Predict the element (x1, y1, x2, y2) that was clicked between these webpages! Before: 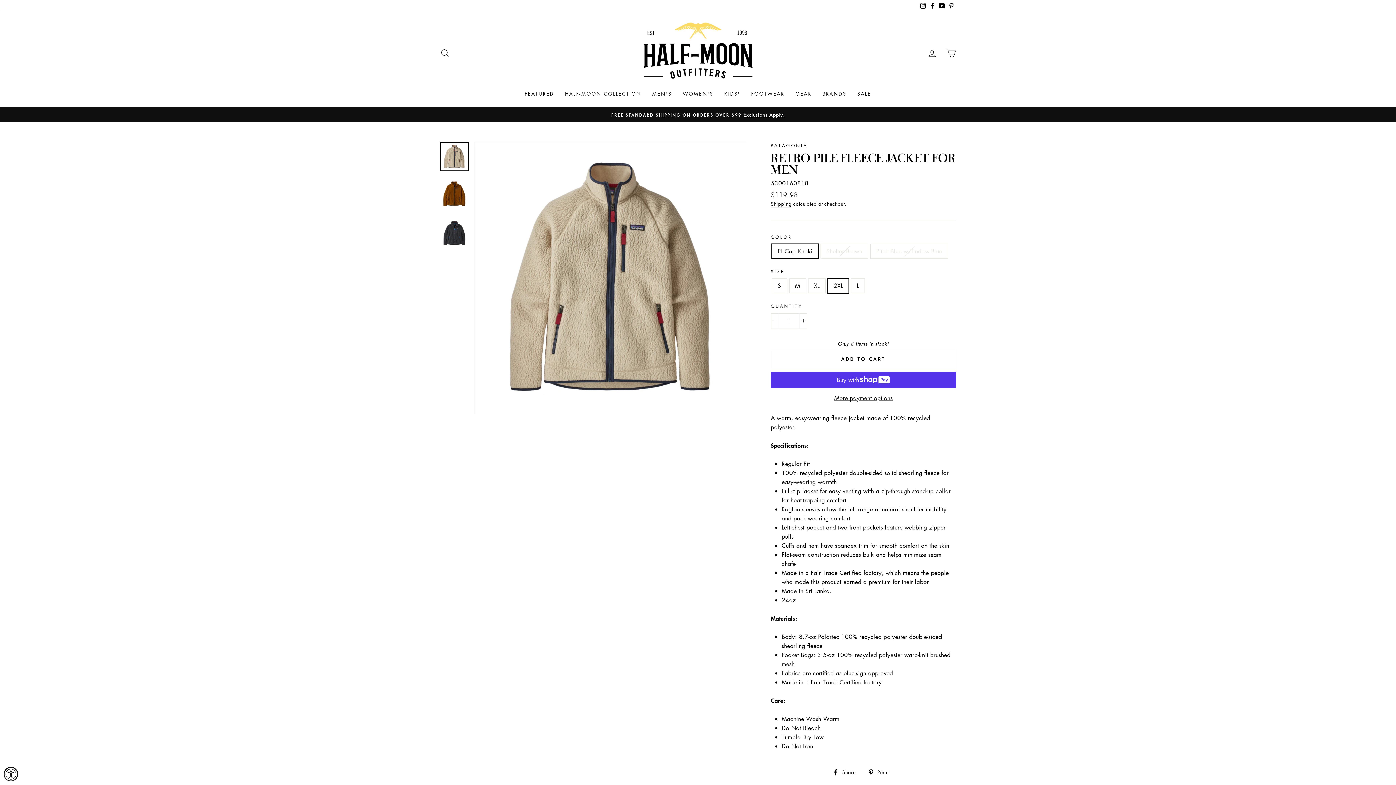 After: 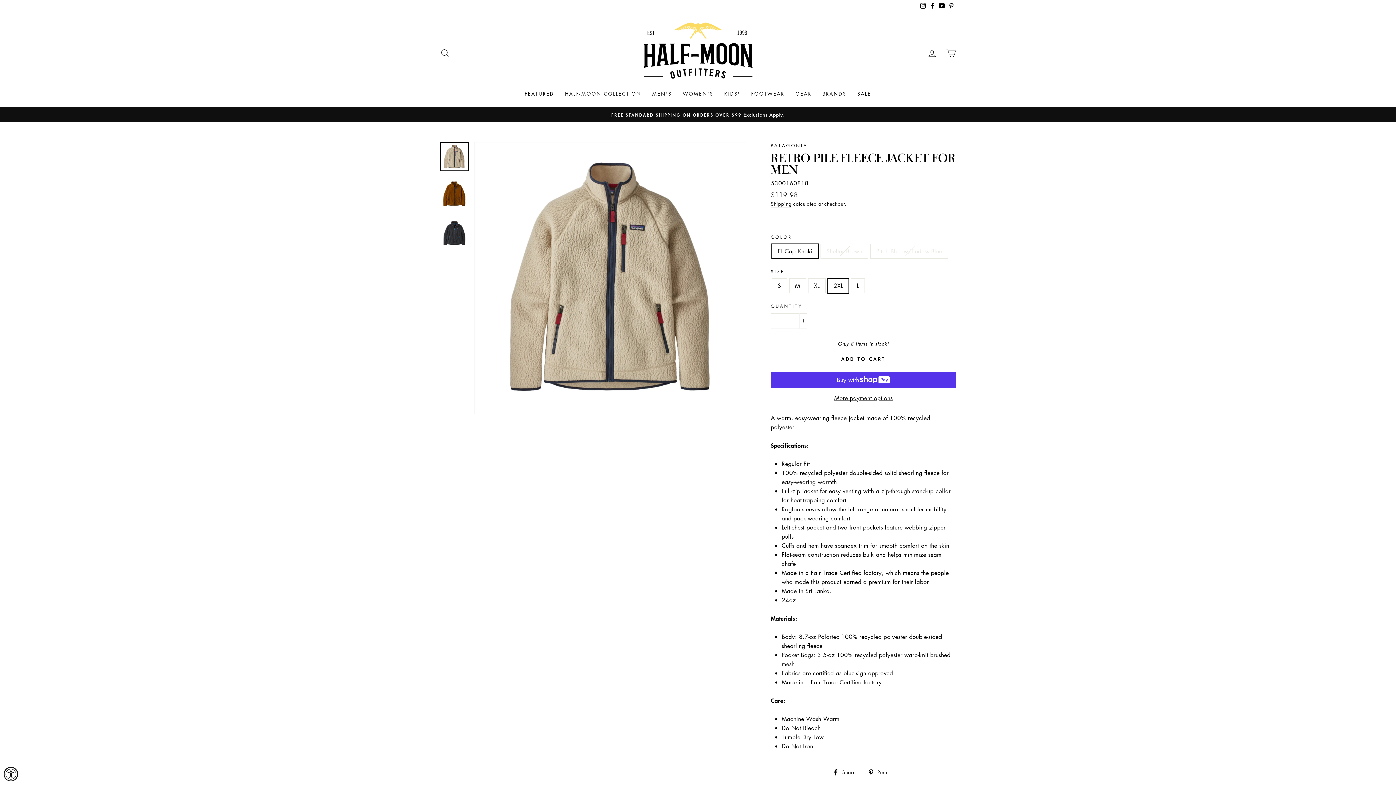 Action: bbox: (867, 767, 894, 776) label:  Pin it
Pin on Pinterest